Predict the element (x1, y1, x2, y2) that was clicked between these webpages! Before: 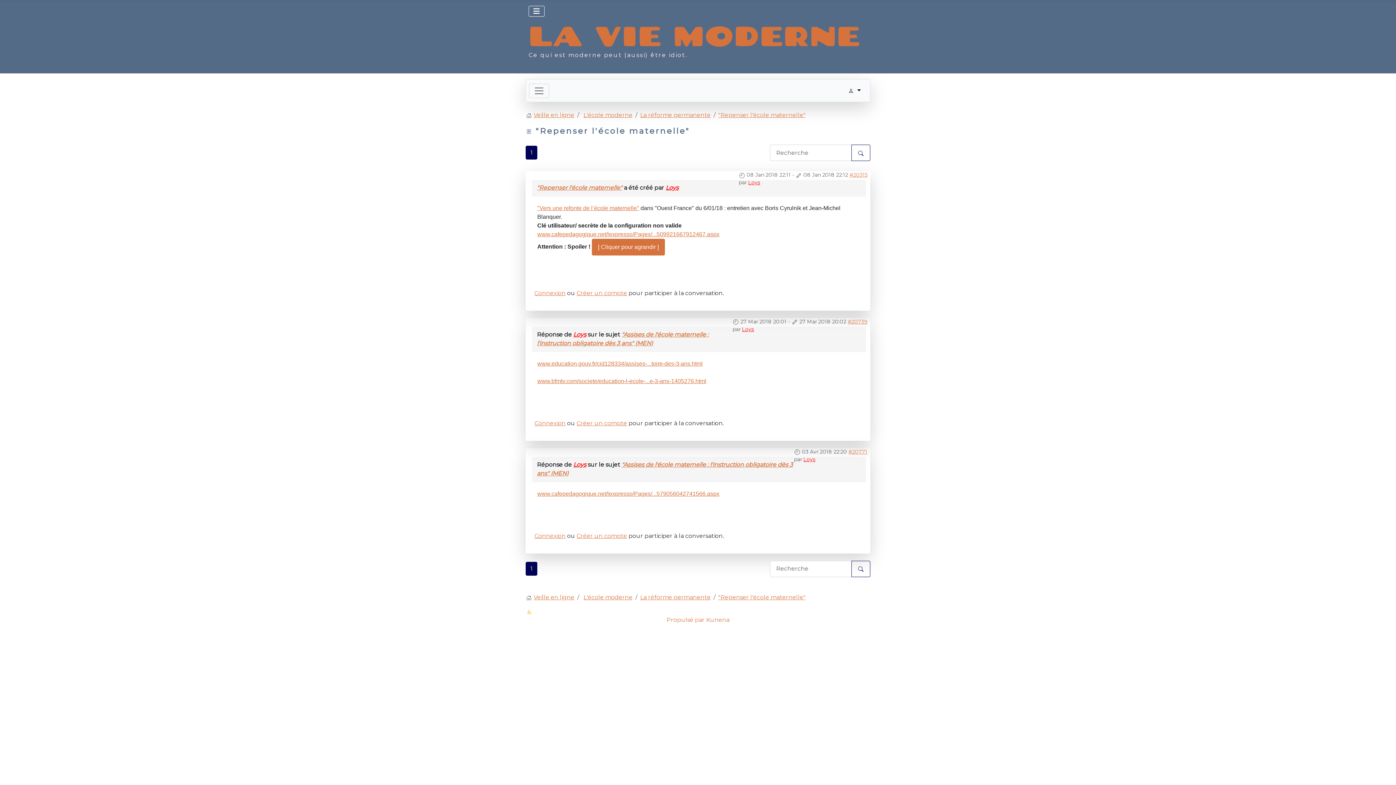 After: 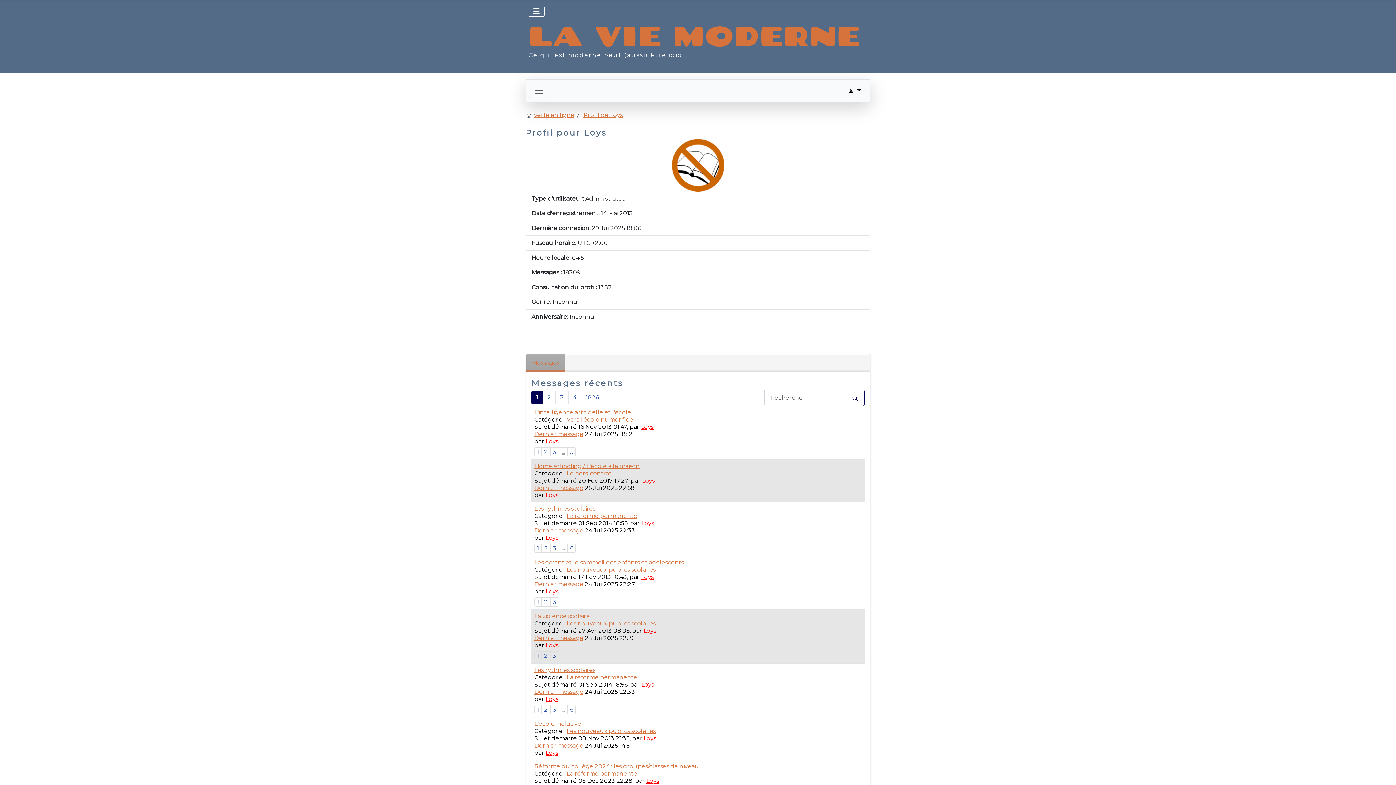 Action: label: Loys bbox: (665, 184, 678, 191)